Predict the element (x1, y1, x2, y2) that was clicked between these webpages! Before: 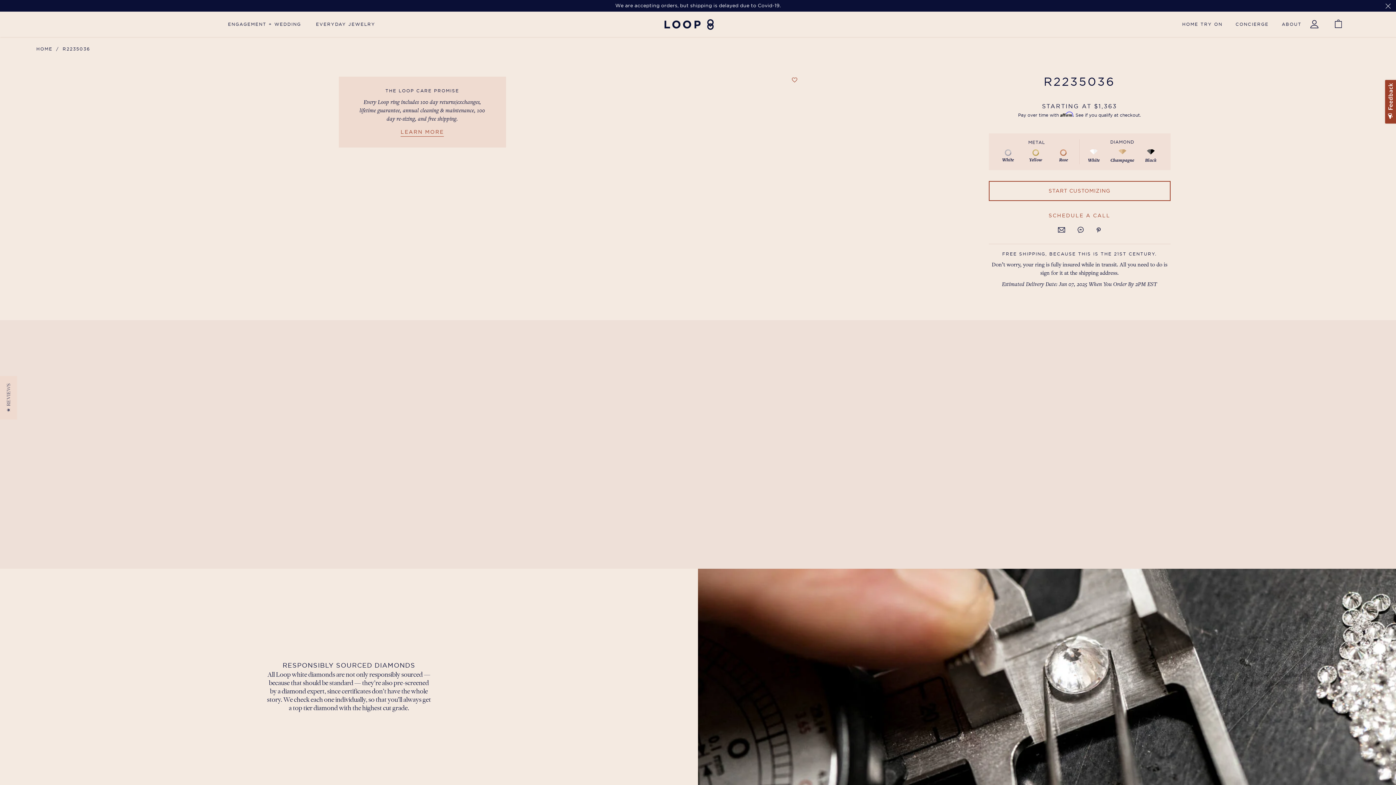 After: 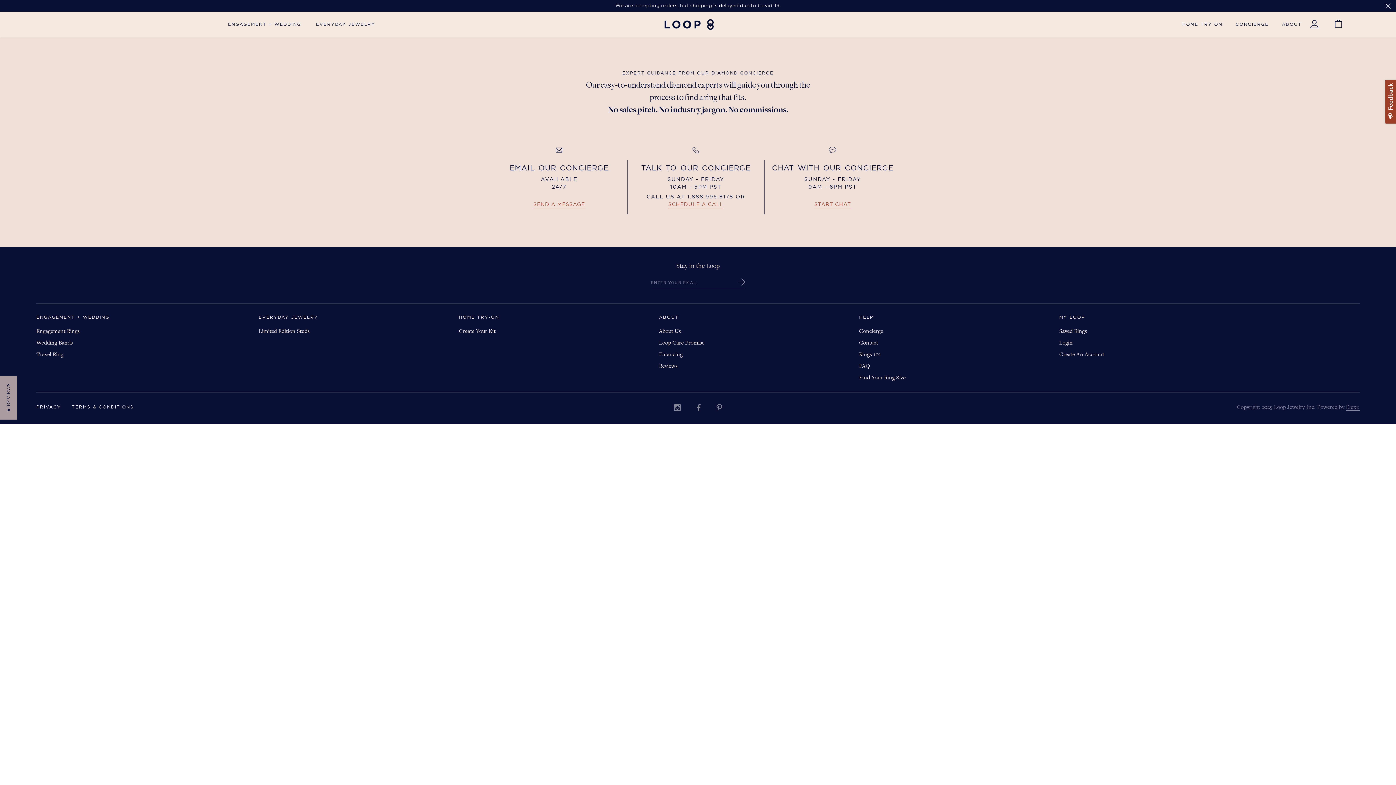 Action: bbox: (1235, 11, 1269, 37) label: CONCIERGE